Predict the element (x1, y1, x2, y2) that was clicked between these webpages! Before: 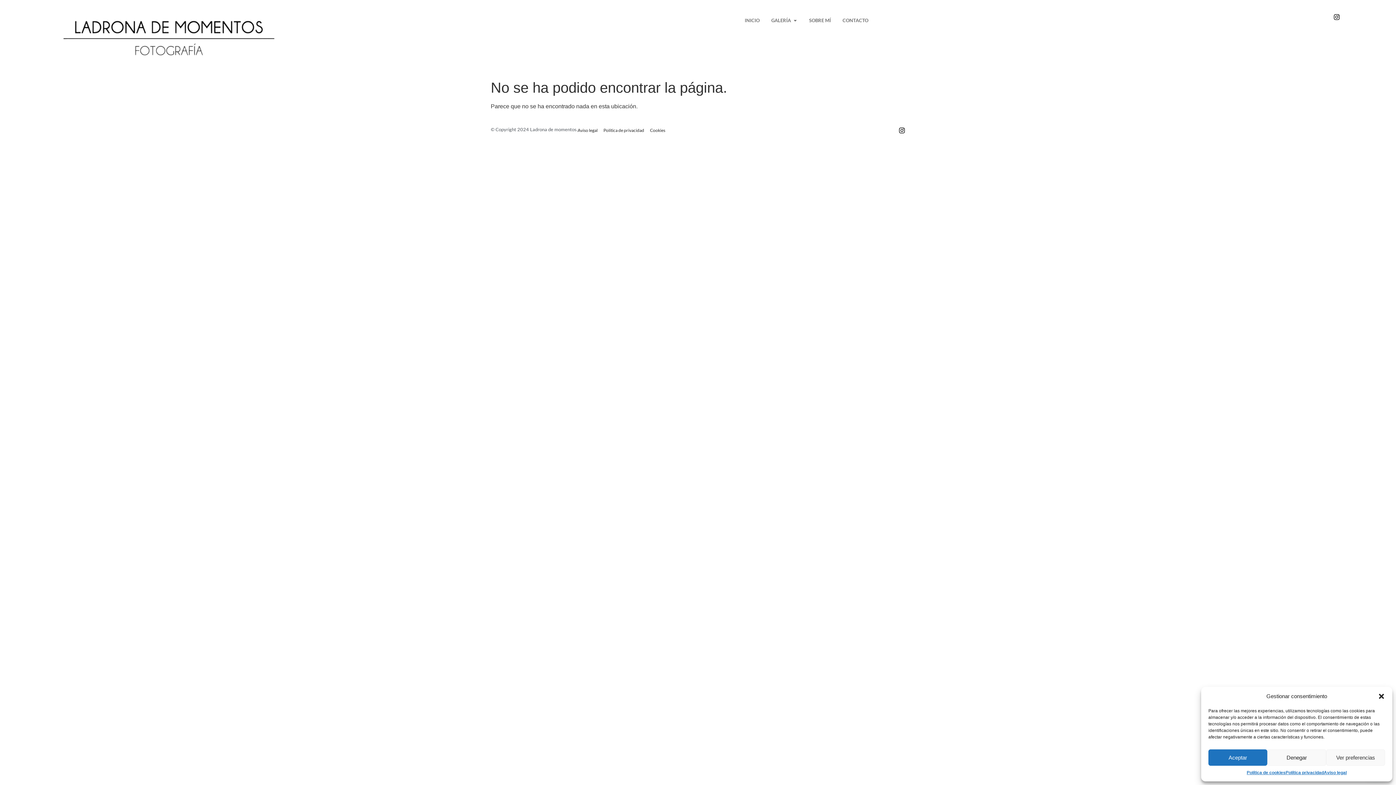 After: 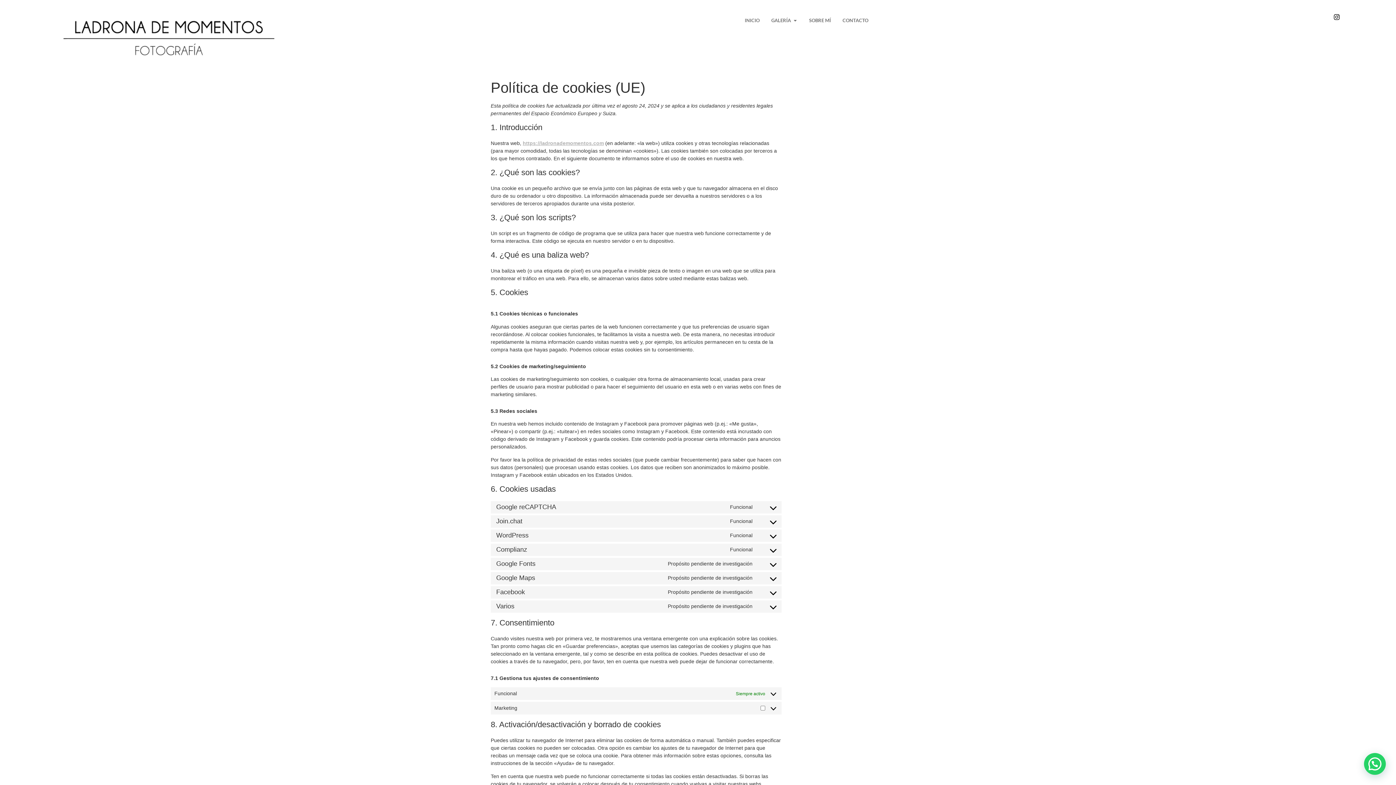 Action: bbox: (1247, 769, 1285, 776) label: Política de cookies